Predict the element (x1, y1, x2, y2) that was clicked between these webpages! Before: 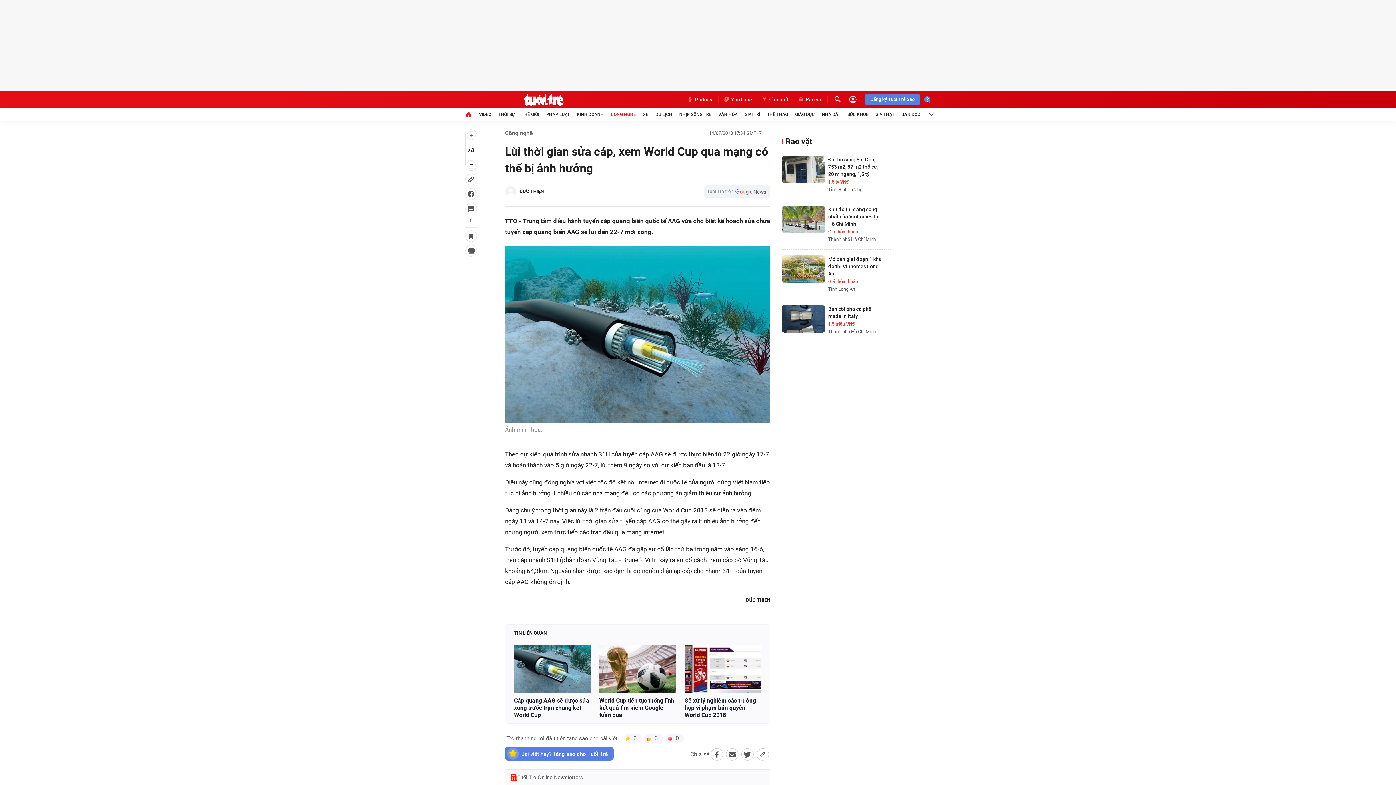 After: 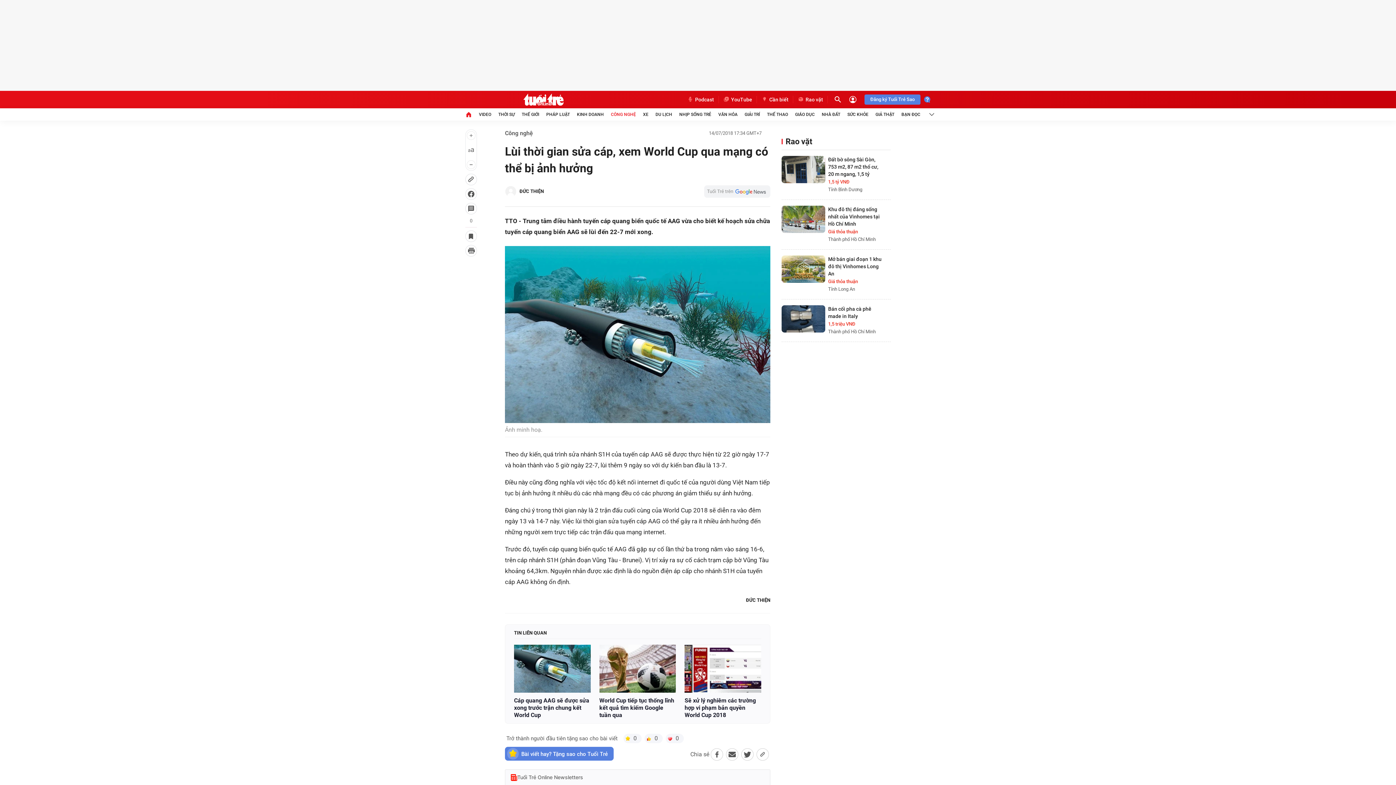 Action: bbox: (465, 129, 477, 170)